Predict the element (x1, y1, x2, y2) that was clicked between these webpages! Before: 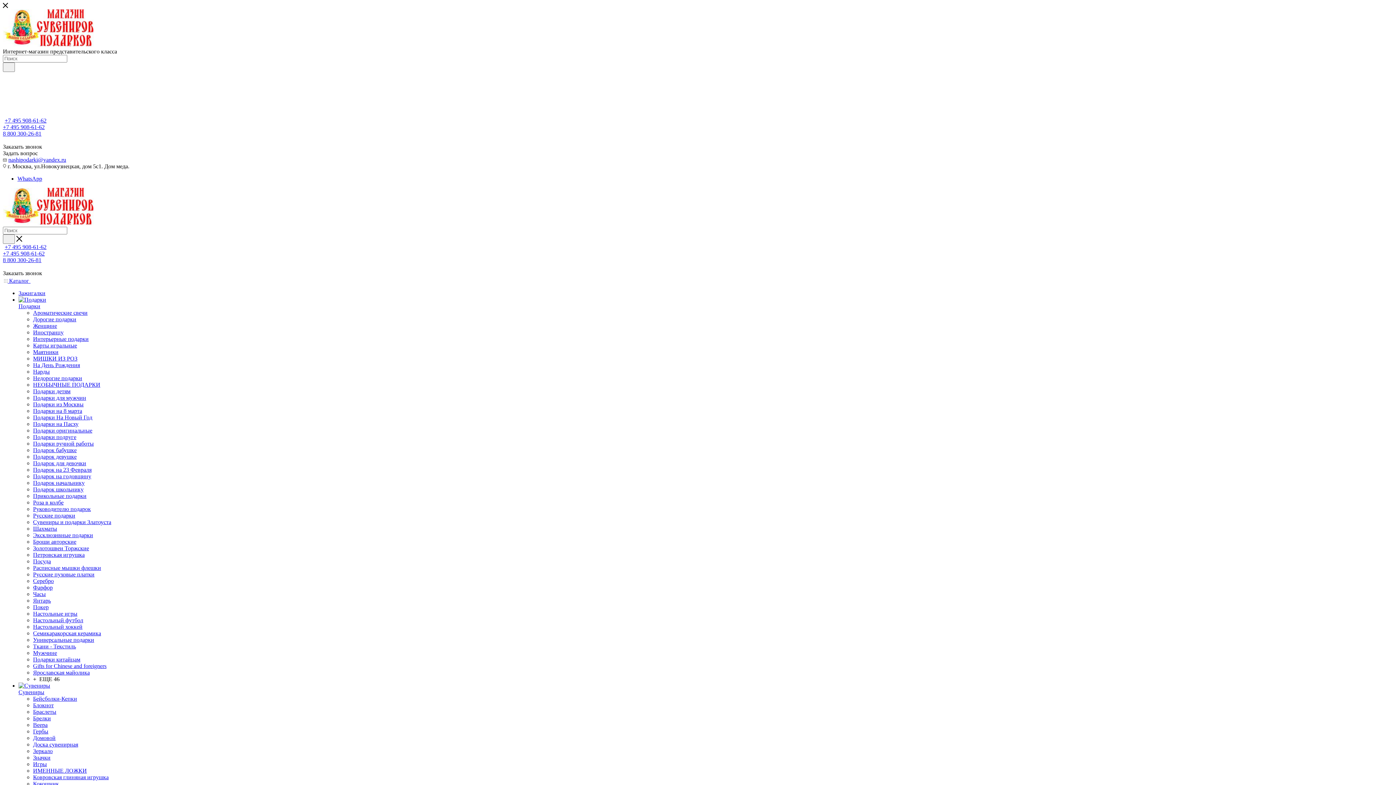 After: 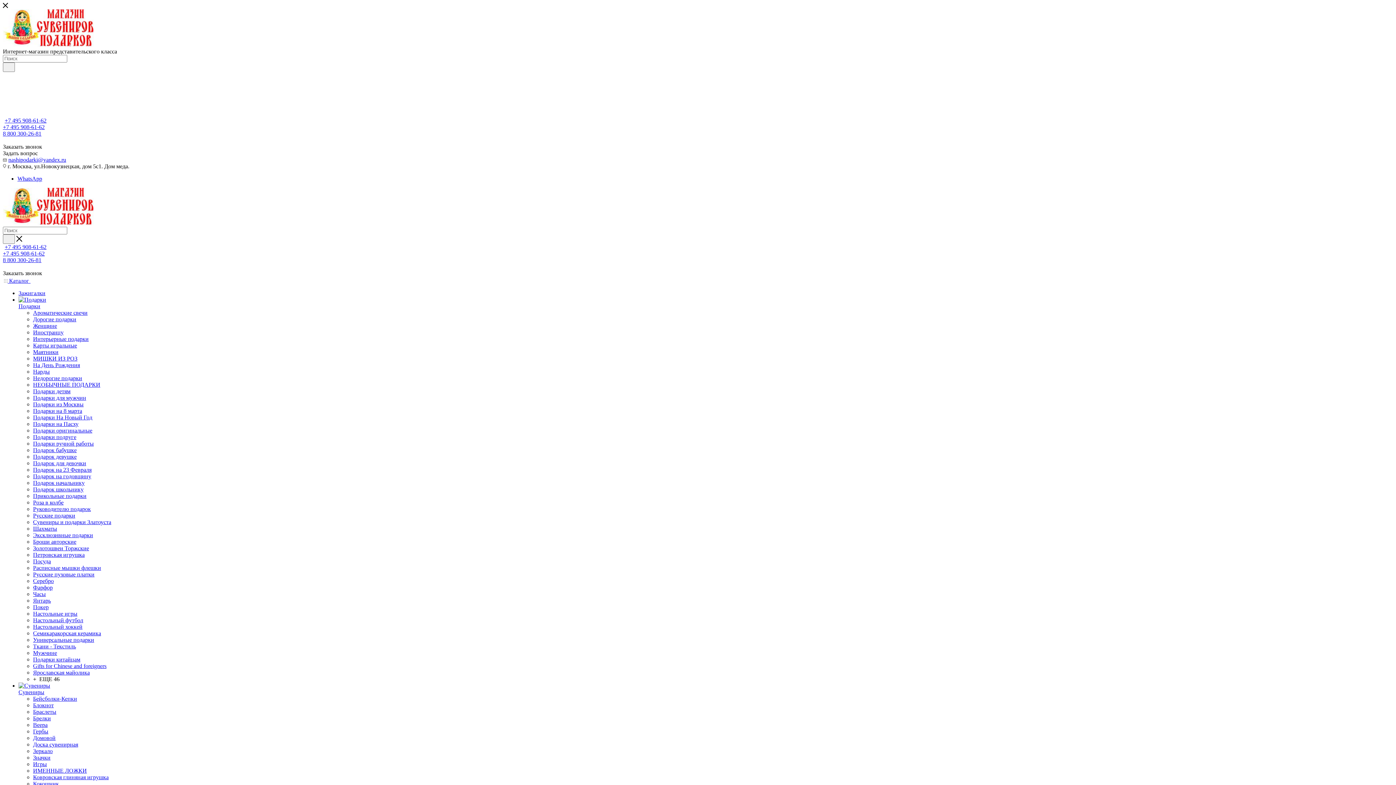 Action: bbox: (33, 715, 50, 721) label: Брелки